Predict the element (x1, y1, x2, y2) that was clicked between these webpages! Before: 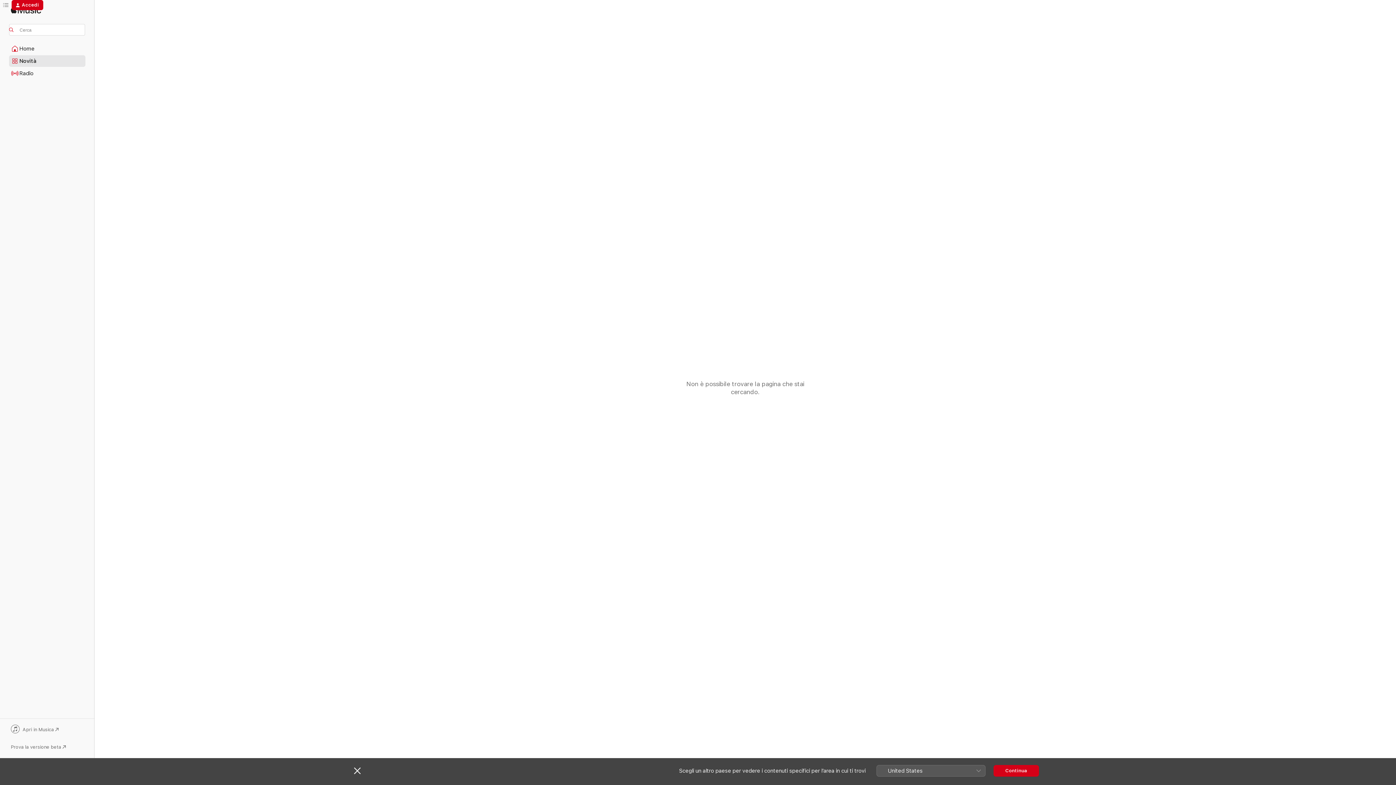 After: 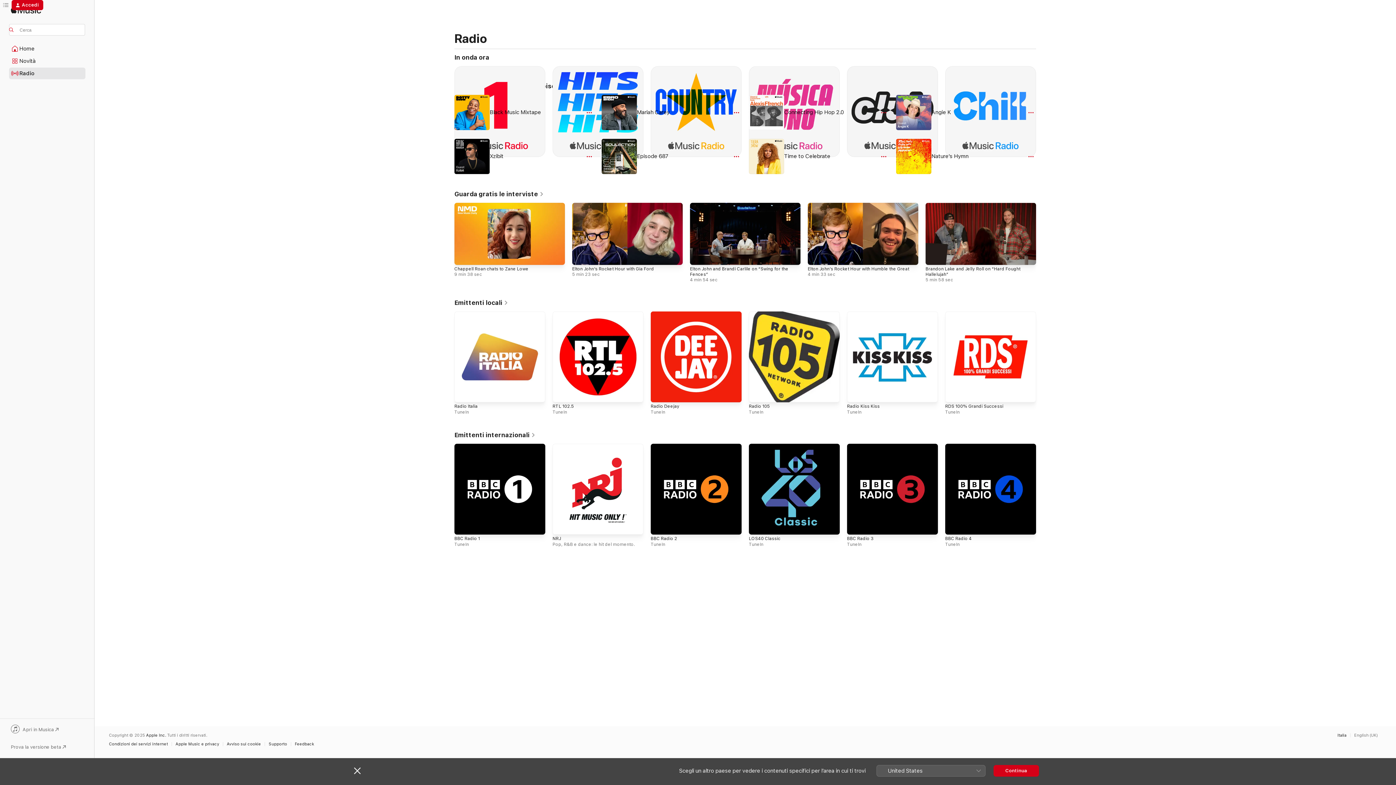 Action: label: Radio bbox: (9, 68, 85, 78)